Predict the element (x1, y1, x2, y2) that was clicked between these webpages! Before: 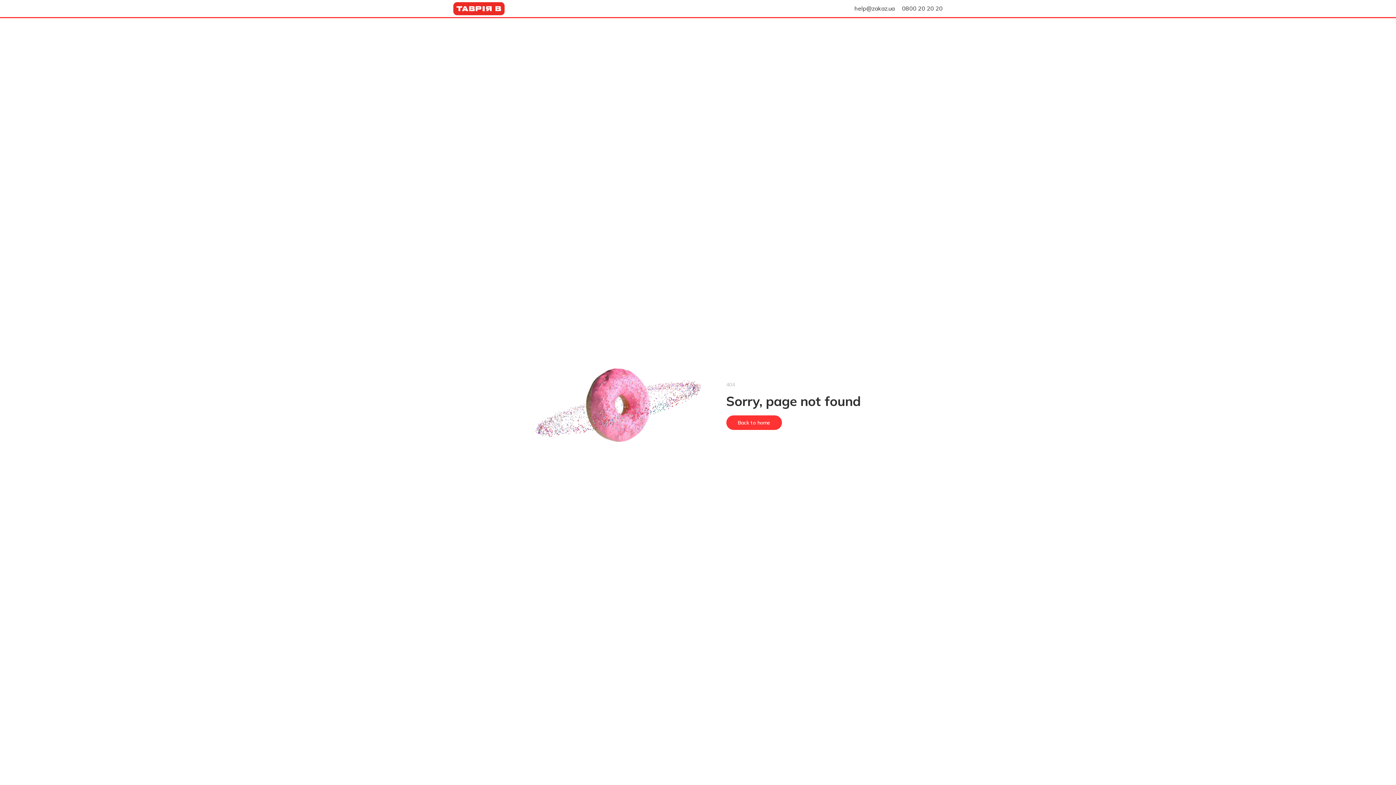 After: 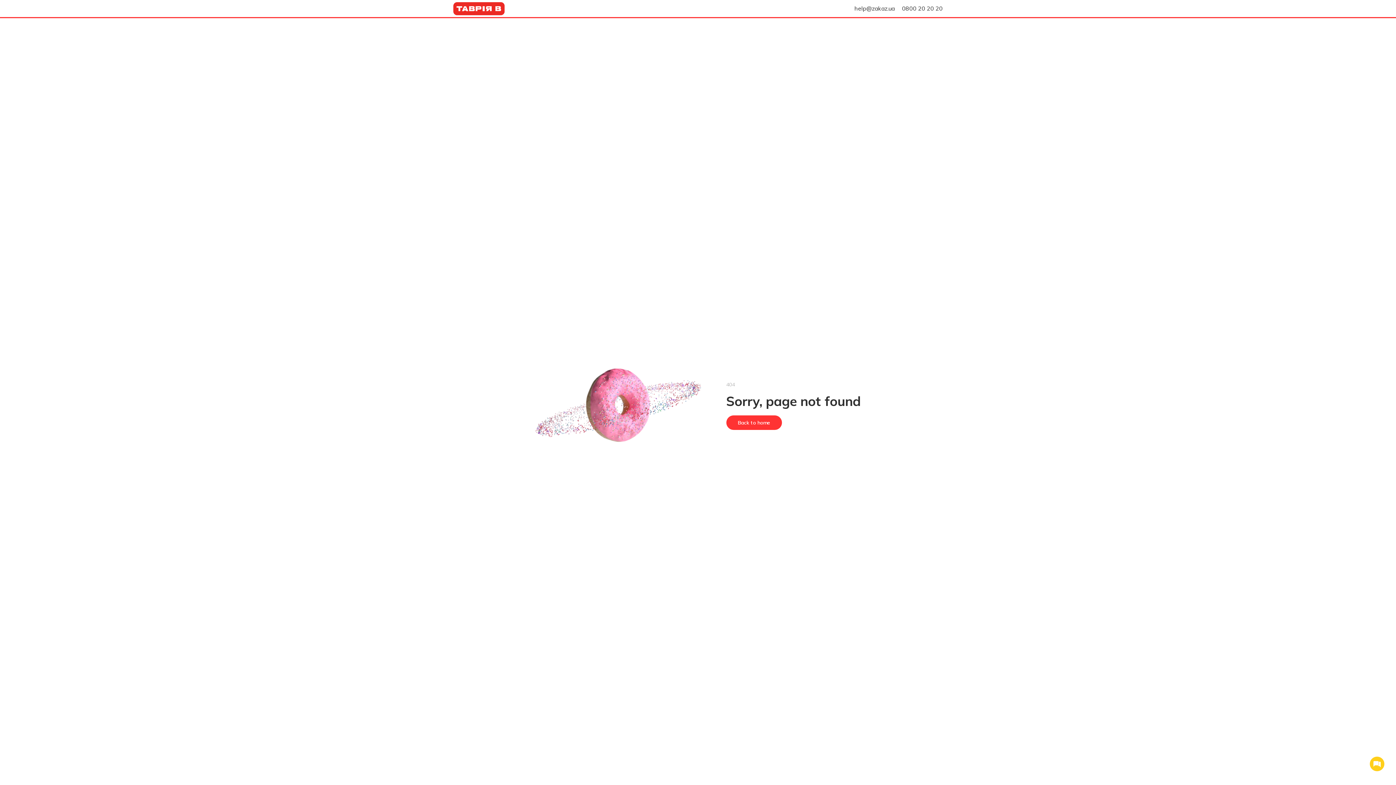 Action: bbox: (854, 4, 894, 12) label: help@zakaz.ua